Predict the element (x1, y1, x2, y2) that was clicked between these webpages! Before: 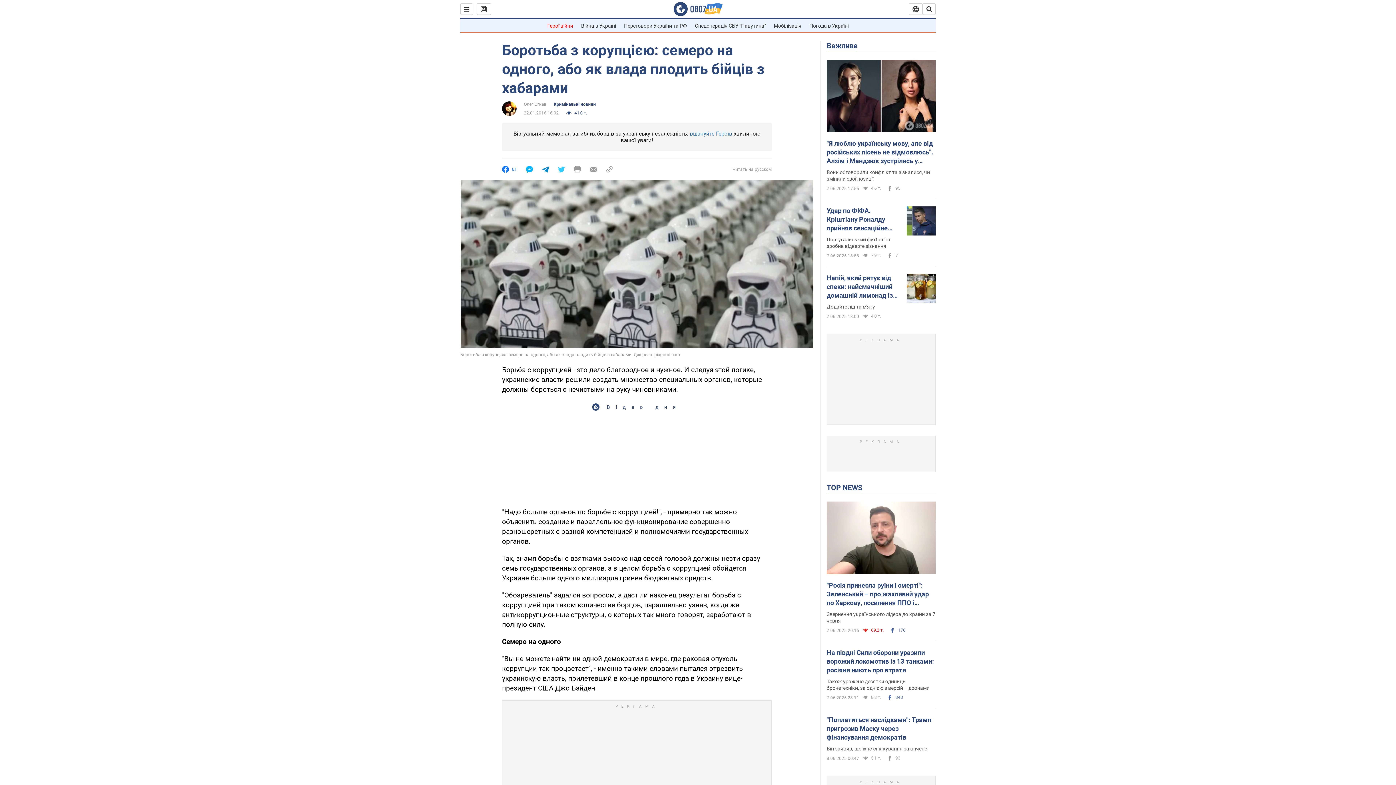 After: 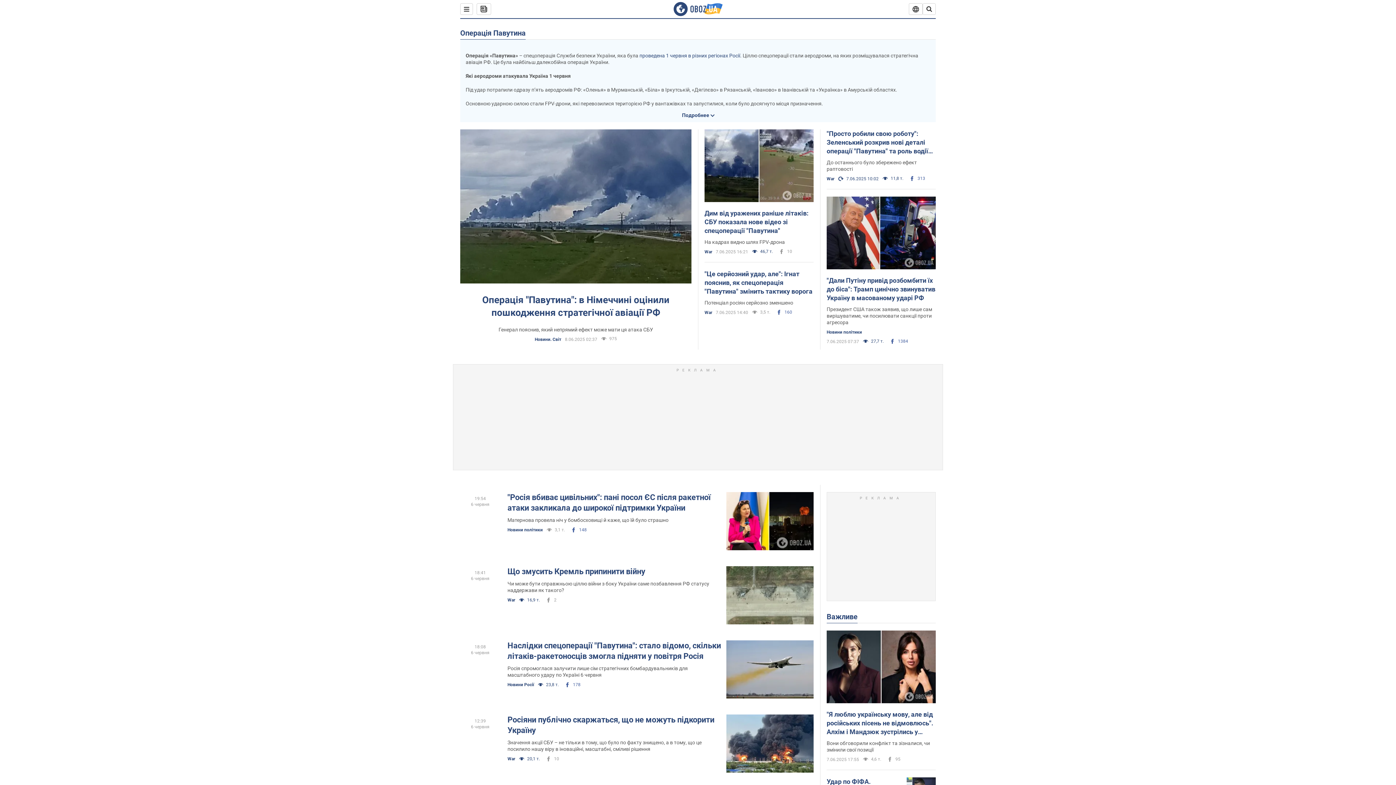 Action: bbox: (695, 22, 766, 28) label: Спецоперація СБУ "Павутина"